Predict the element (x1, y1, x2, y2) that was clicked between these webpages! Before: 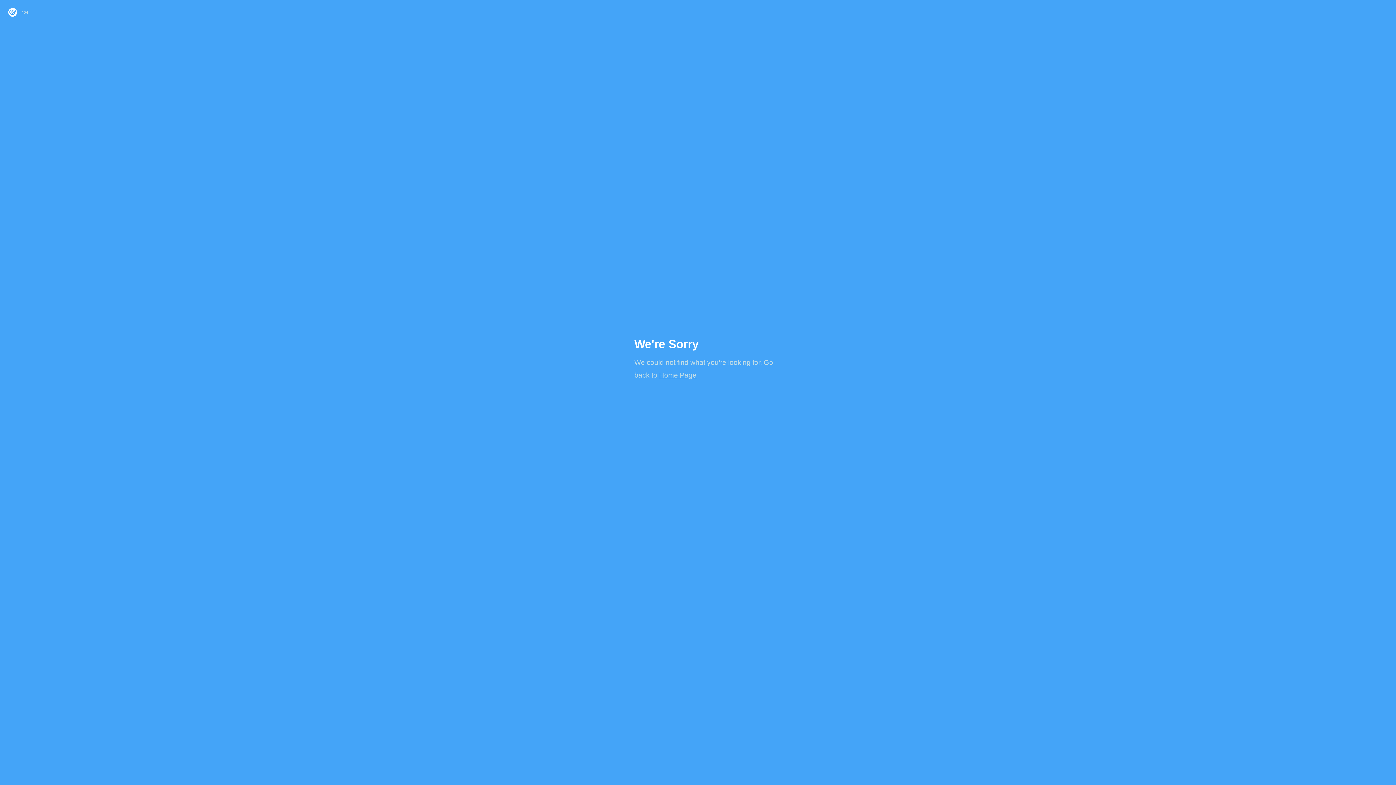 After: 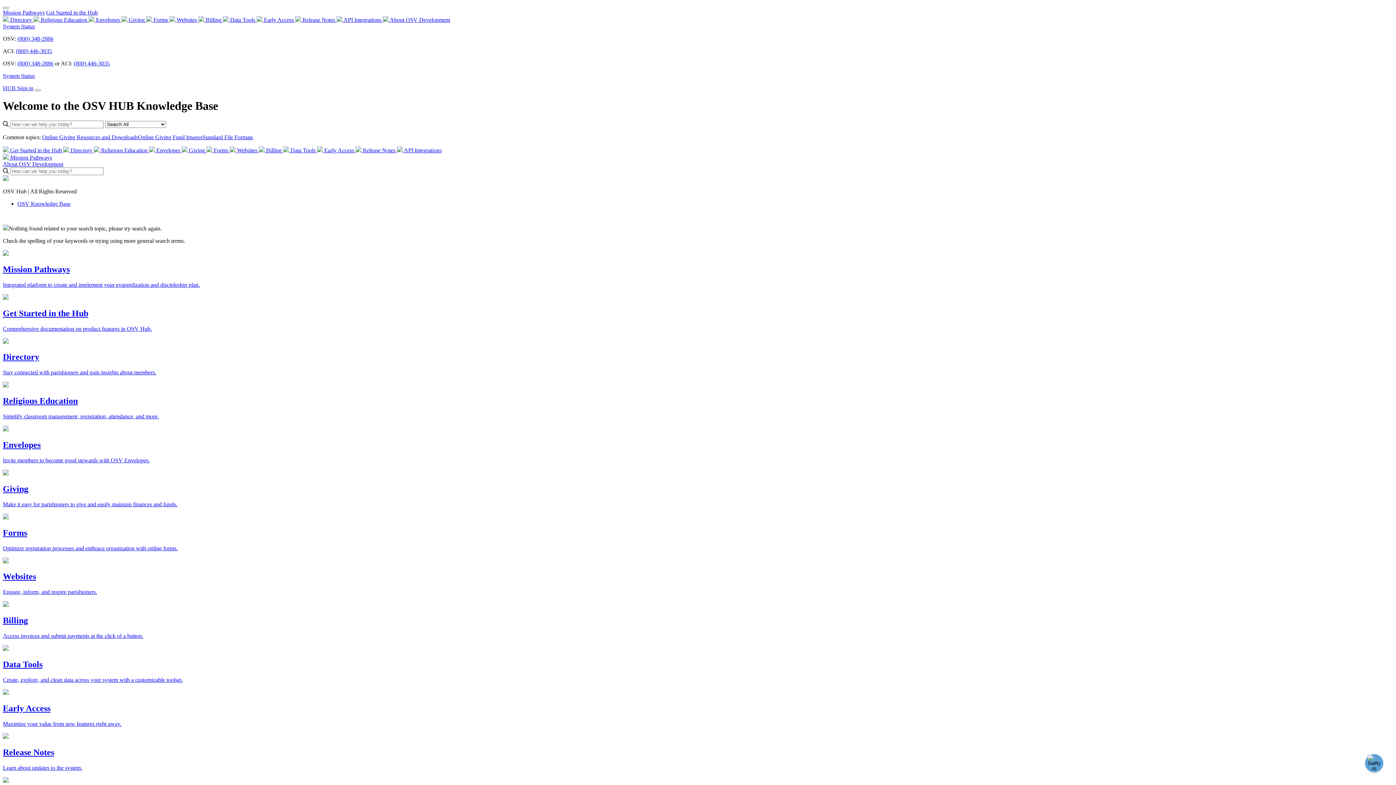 Action: bbox: (659, 371, 696, 379) label: Home Page